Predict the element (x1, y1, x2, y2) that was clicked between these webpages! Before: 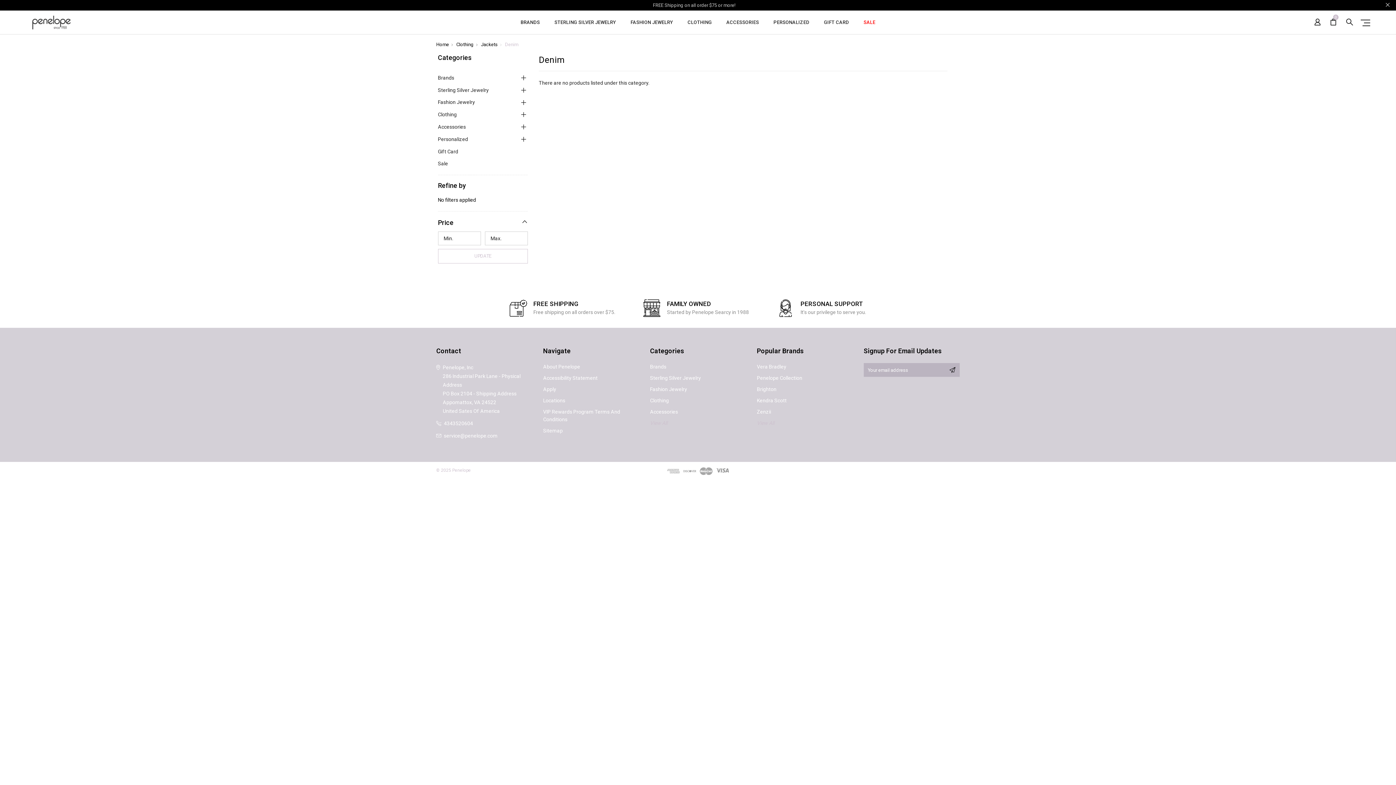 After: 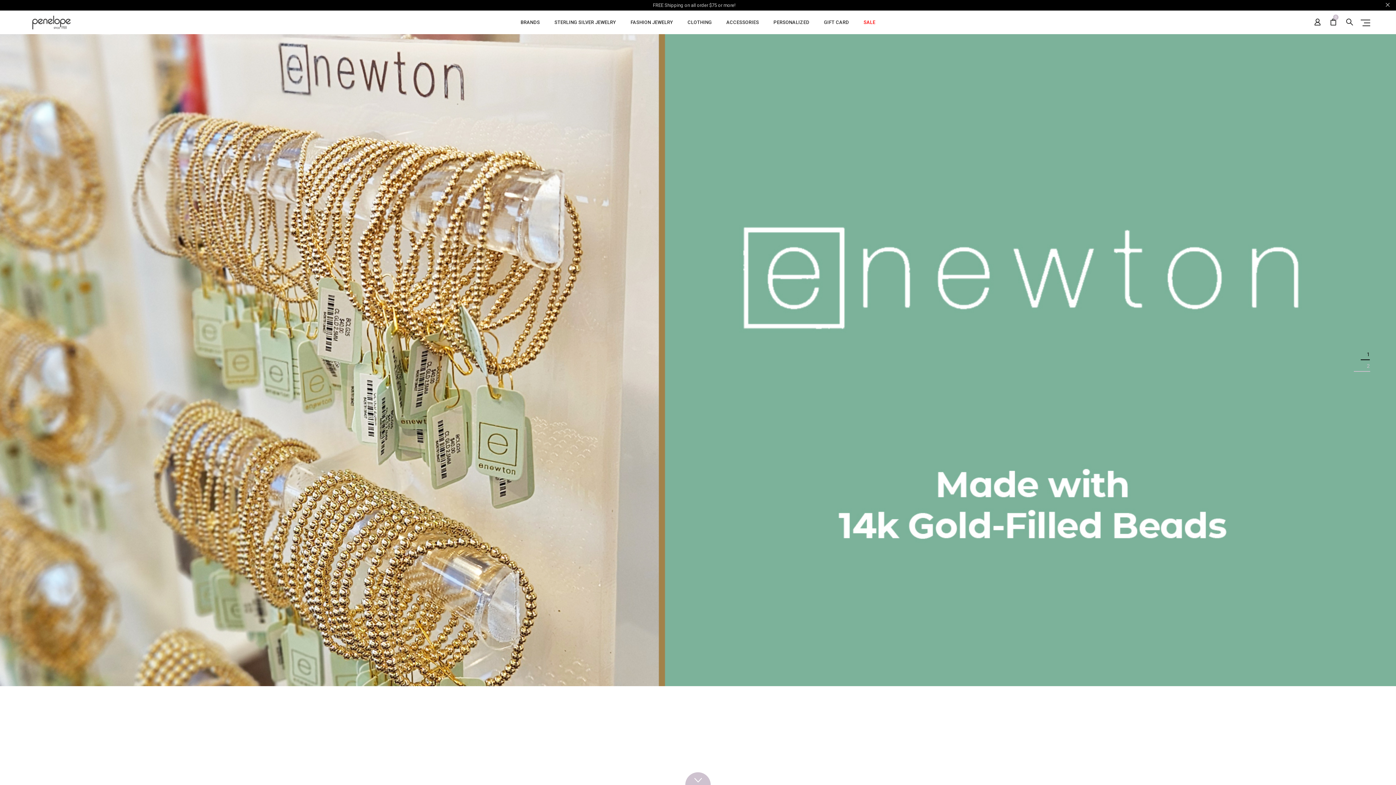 Action: bbox: (25, 14, 77, 30)